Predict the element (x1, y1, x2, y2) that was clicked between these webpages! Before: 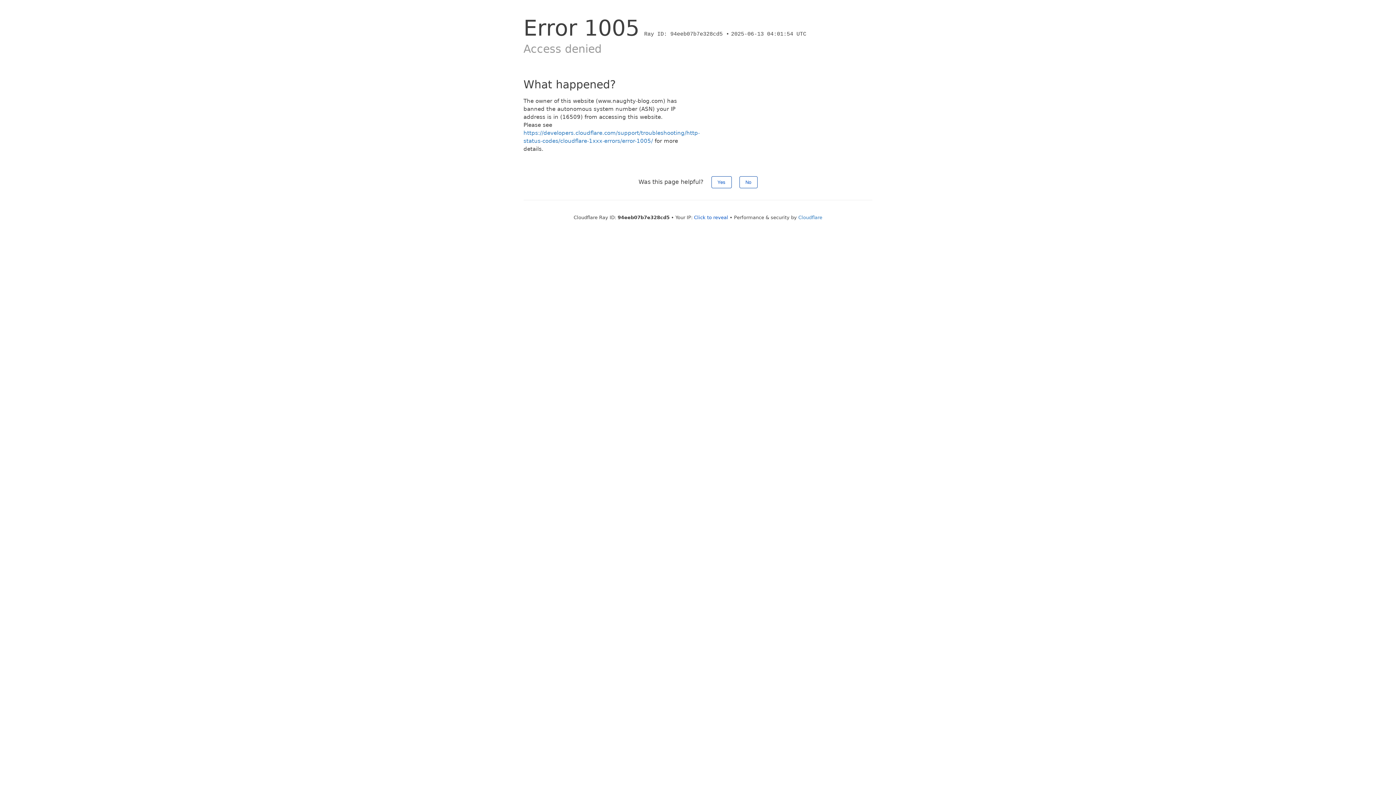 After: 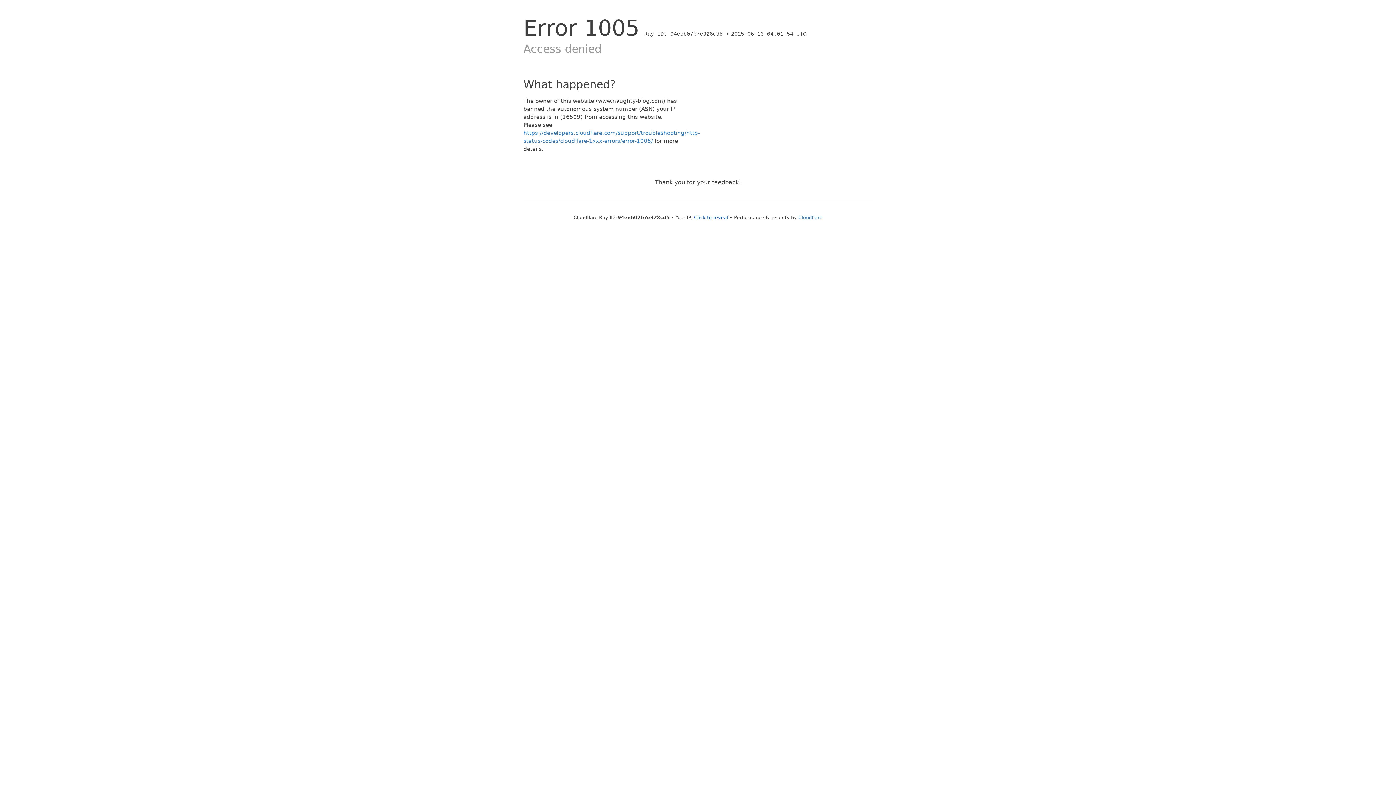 Action: bbox: (711, 176, 731, 188) label: Yes